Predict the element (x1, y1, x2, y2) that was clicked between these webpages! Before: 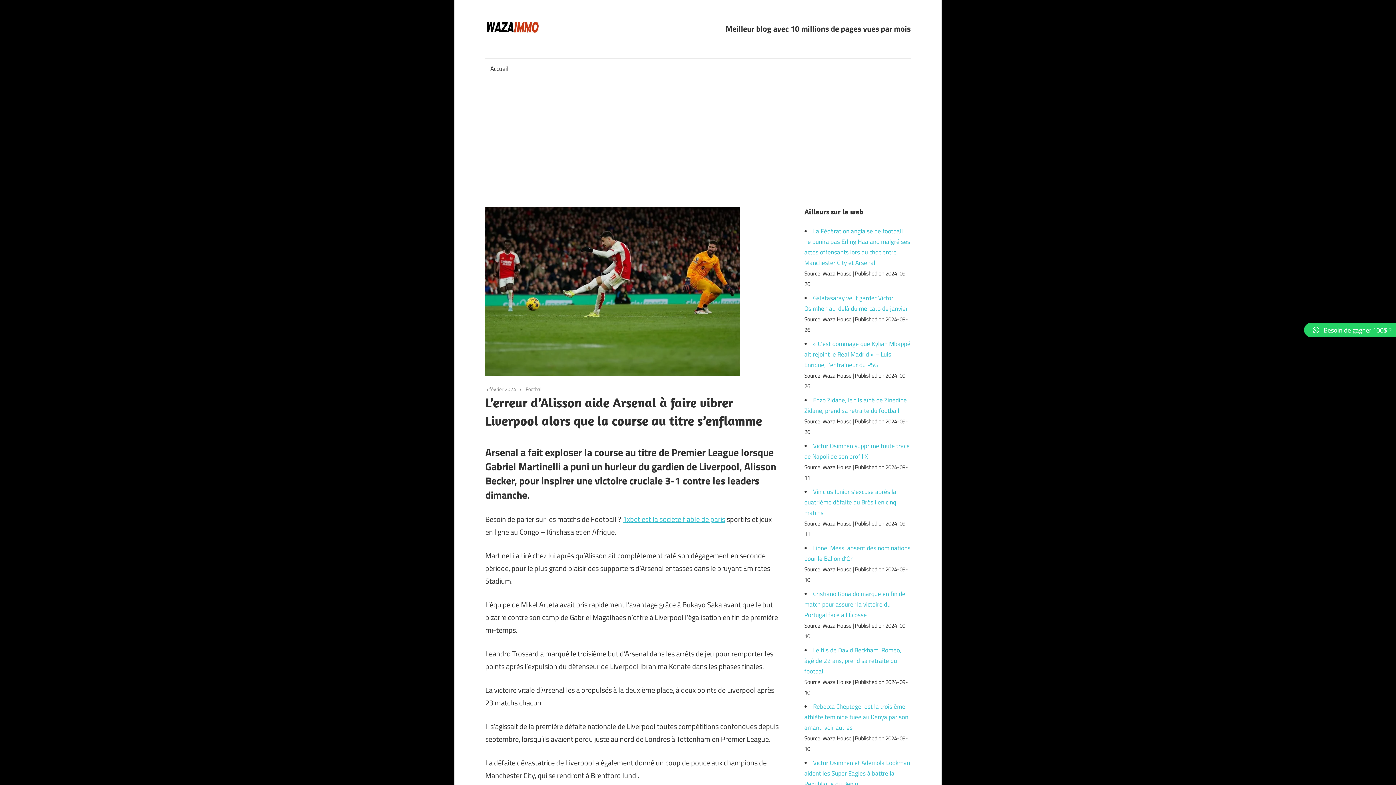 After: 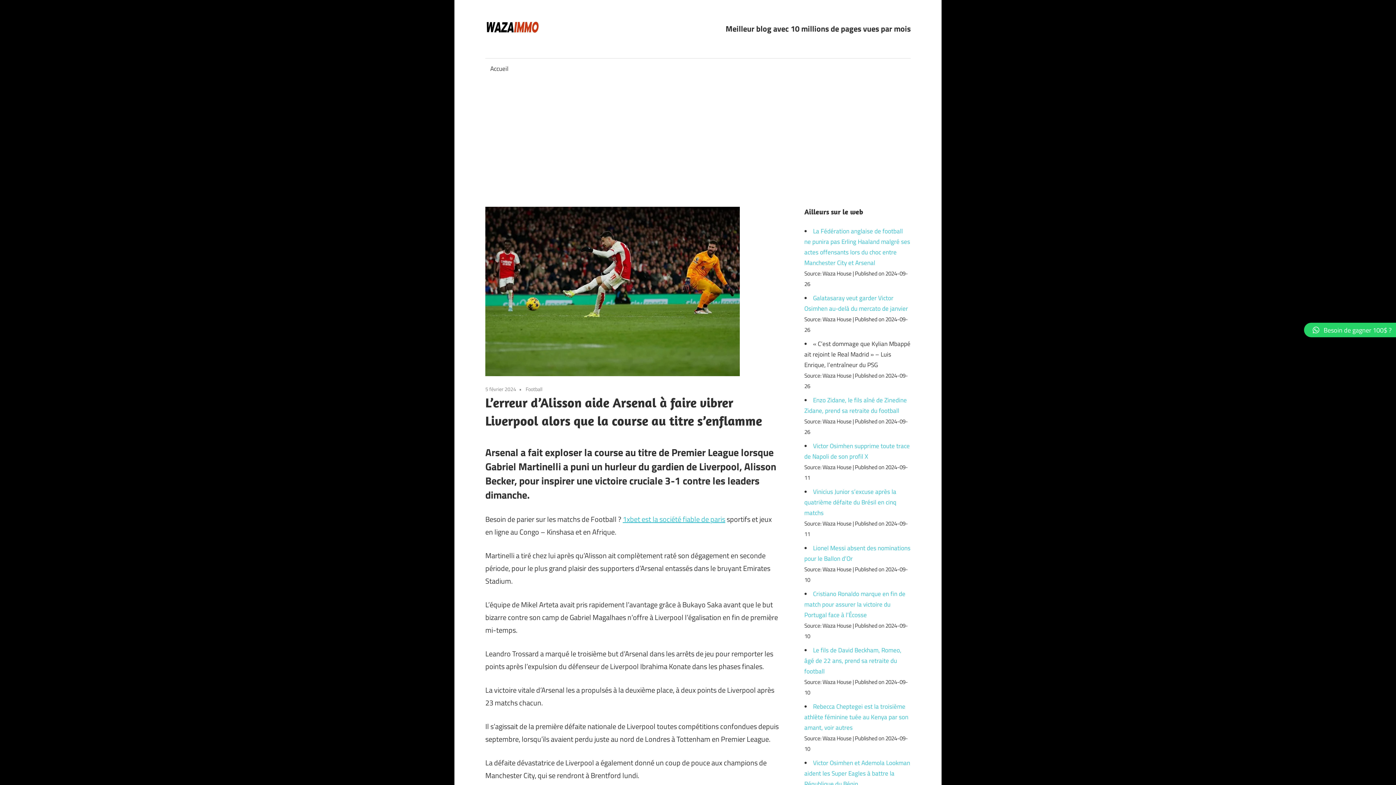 Action: label: « C’est dommage que Kylian Mbappé ait rejoint le Real Madrid » – Luis Enrique, l’entraîneur du PSG bbox: (804, 339, 910, 369)